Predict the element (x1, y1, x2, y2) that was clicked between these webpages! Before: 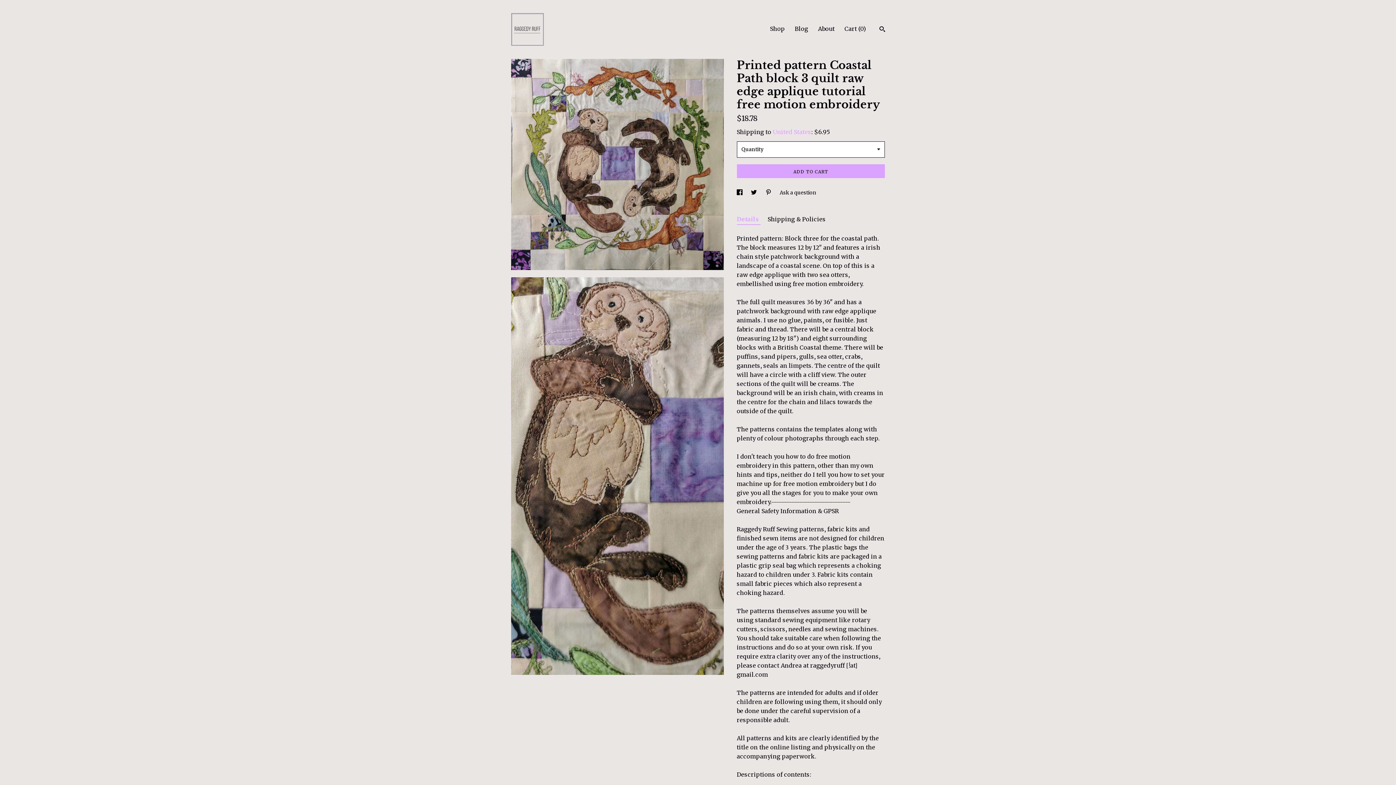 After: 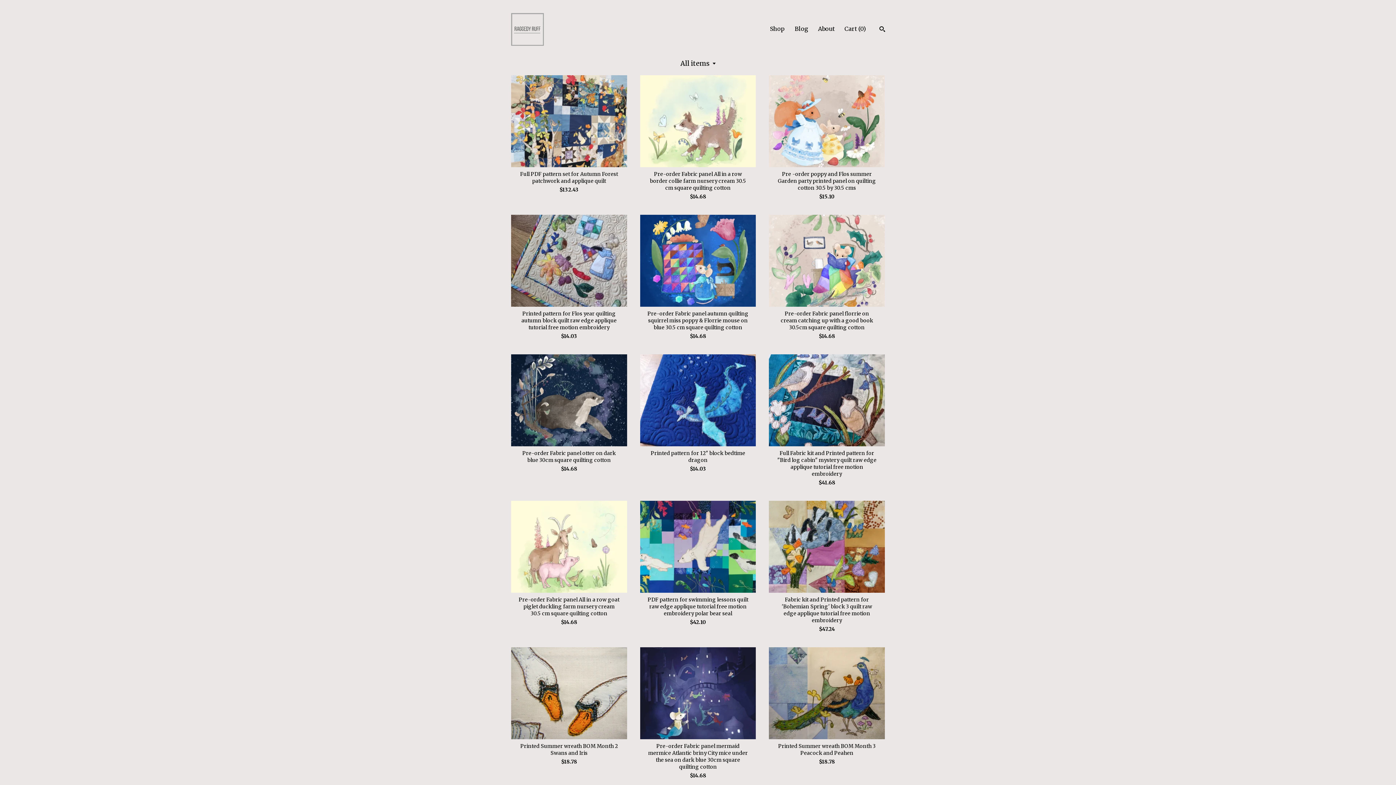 Action: label: Shop bbox: (770, 25, 785, 32)